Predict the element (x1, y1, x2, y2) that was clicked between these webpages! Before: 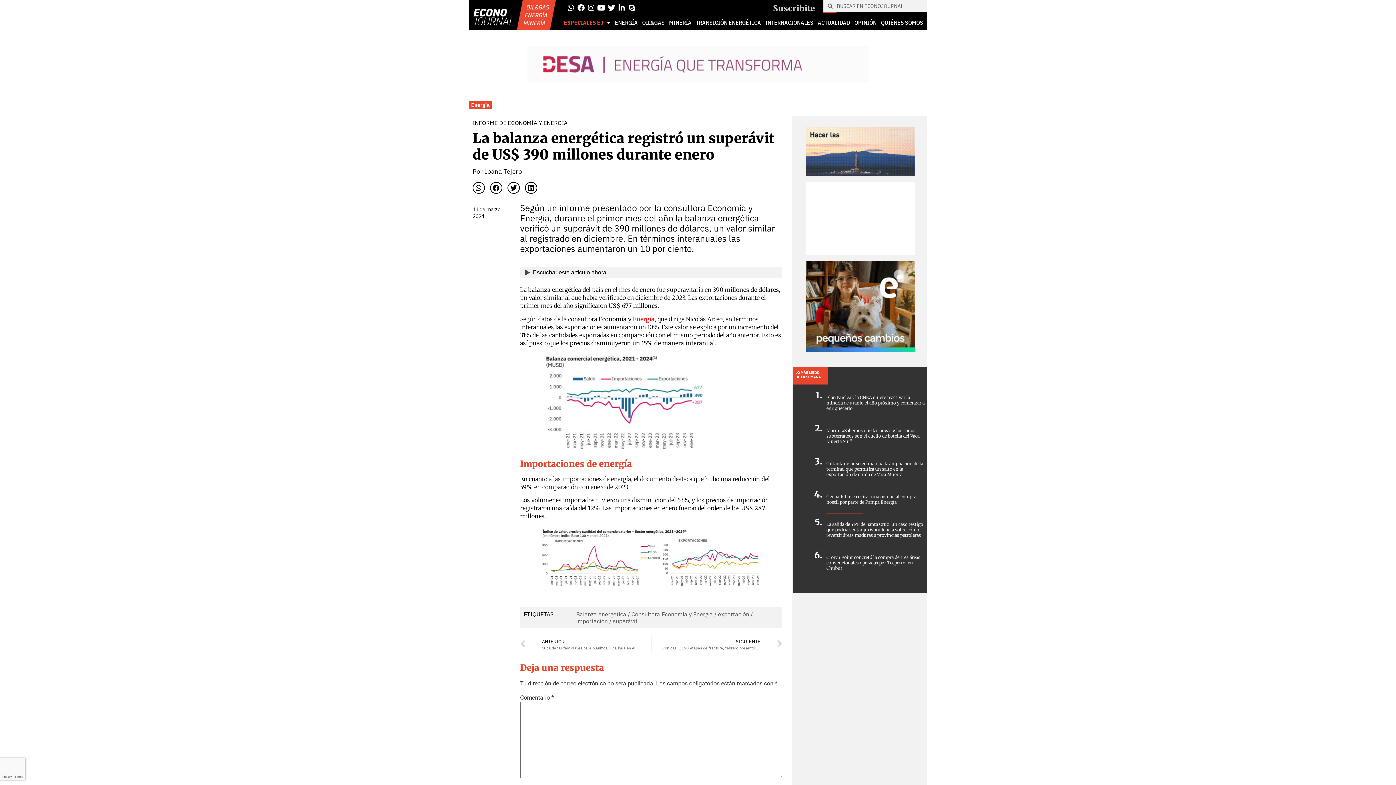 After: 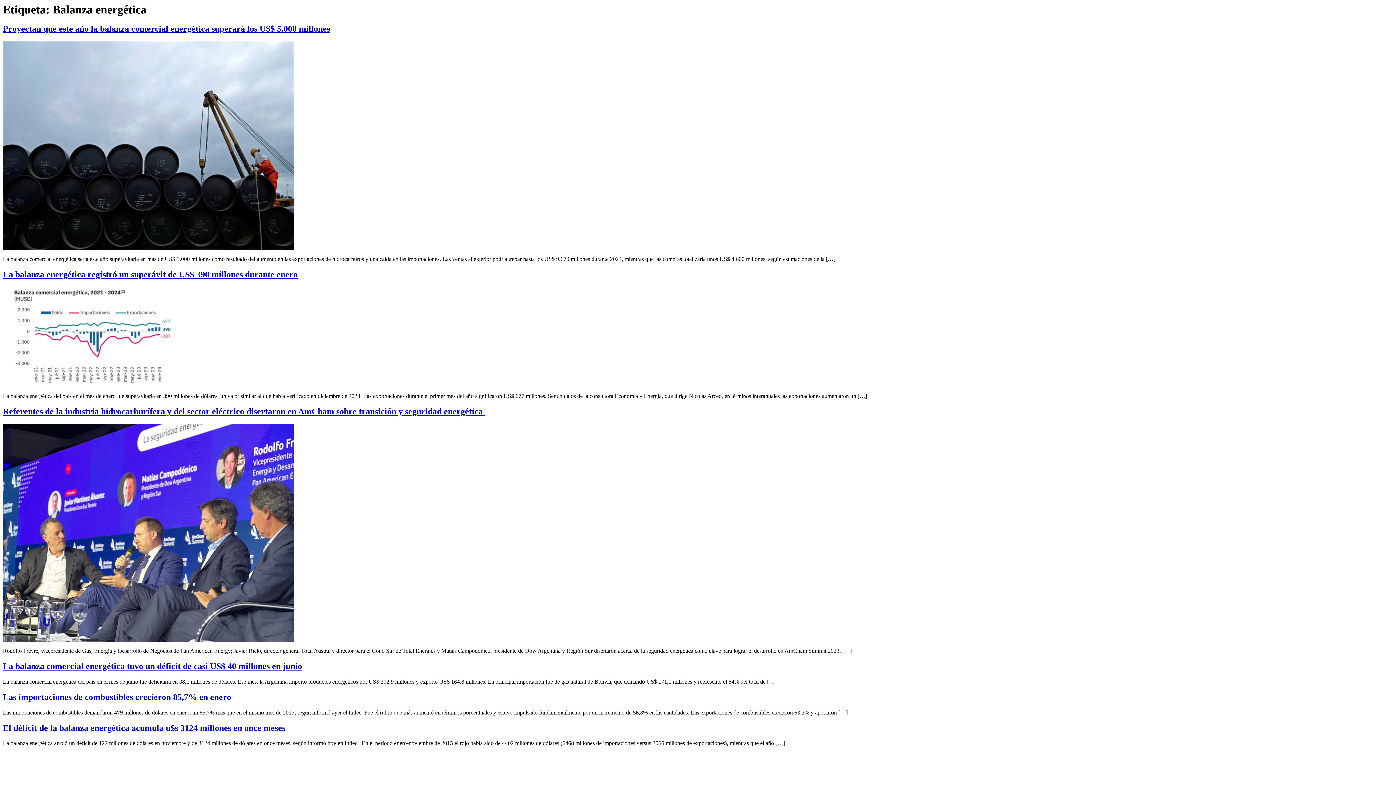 Action: label: Balanza energética bbox: (576, 610, 626, 618)